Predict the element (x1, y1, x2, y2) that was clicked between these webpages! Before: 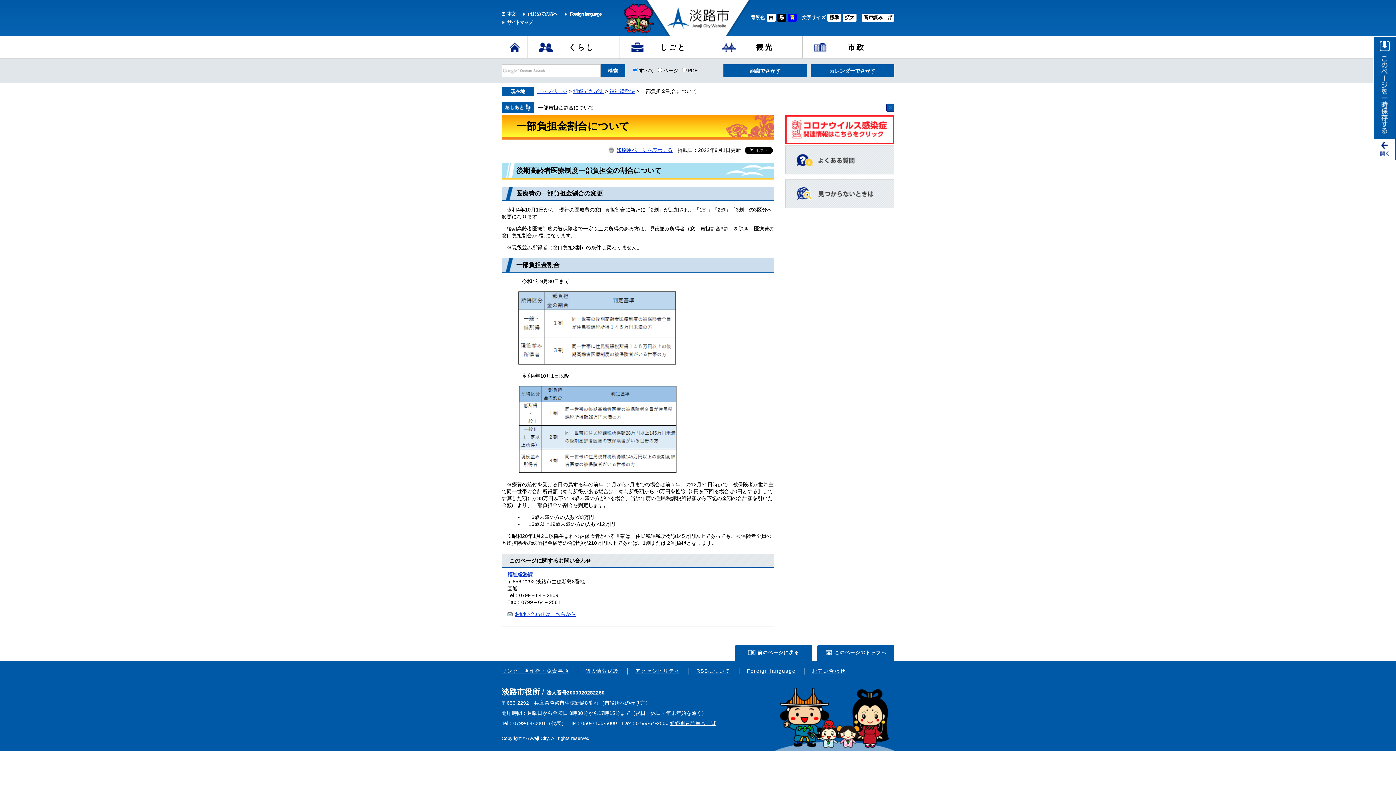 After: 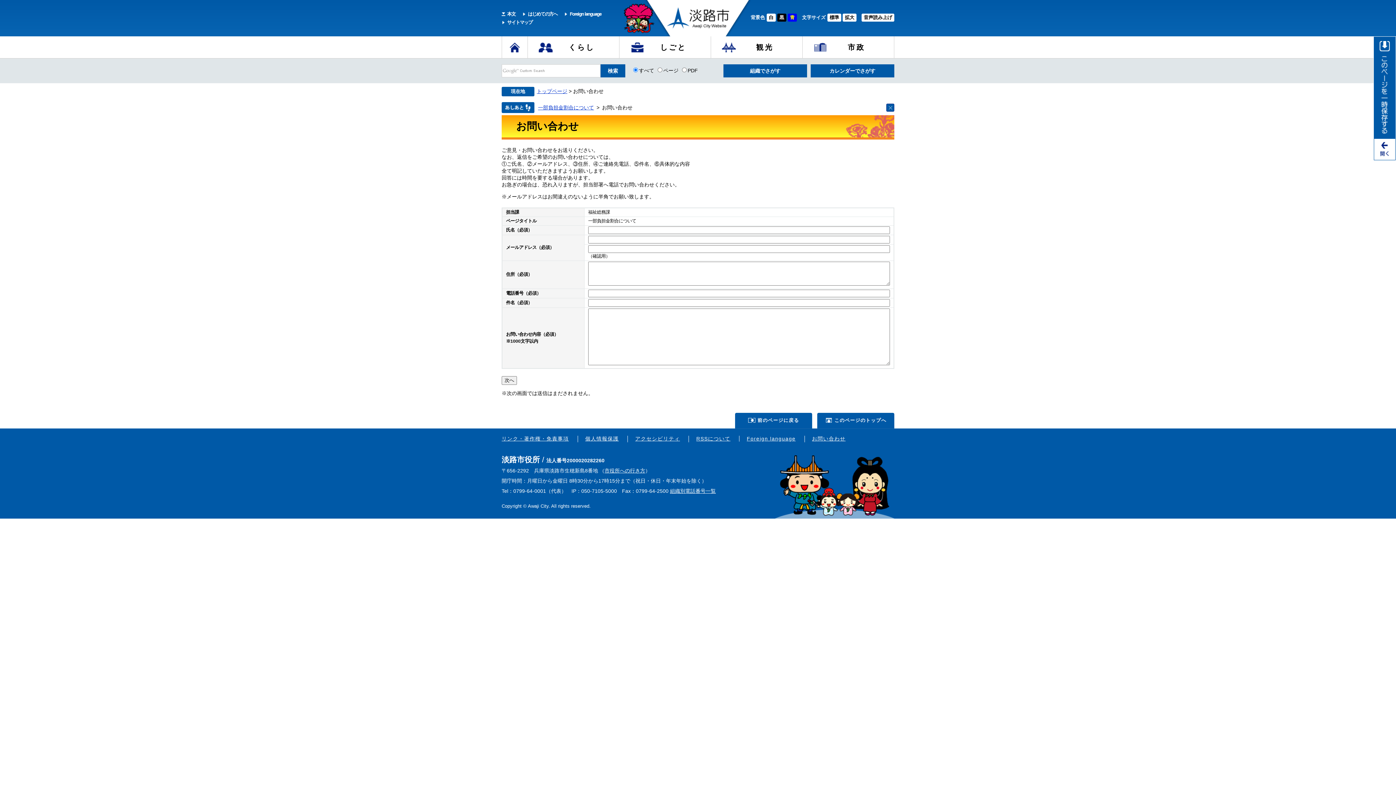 Action: bbox: (514, 611, 576, 617) label: お問い合わせはこちらから